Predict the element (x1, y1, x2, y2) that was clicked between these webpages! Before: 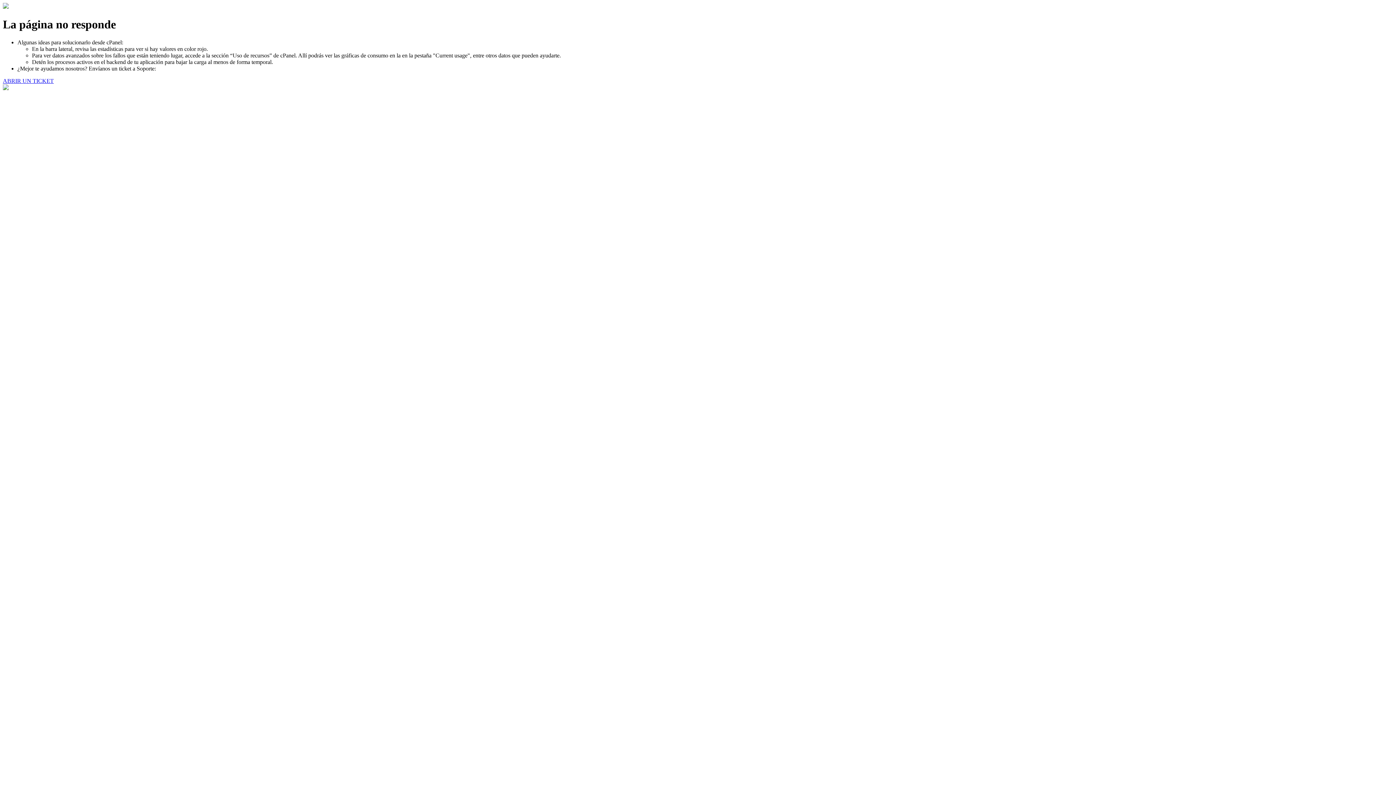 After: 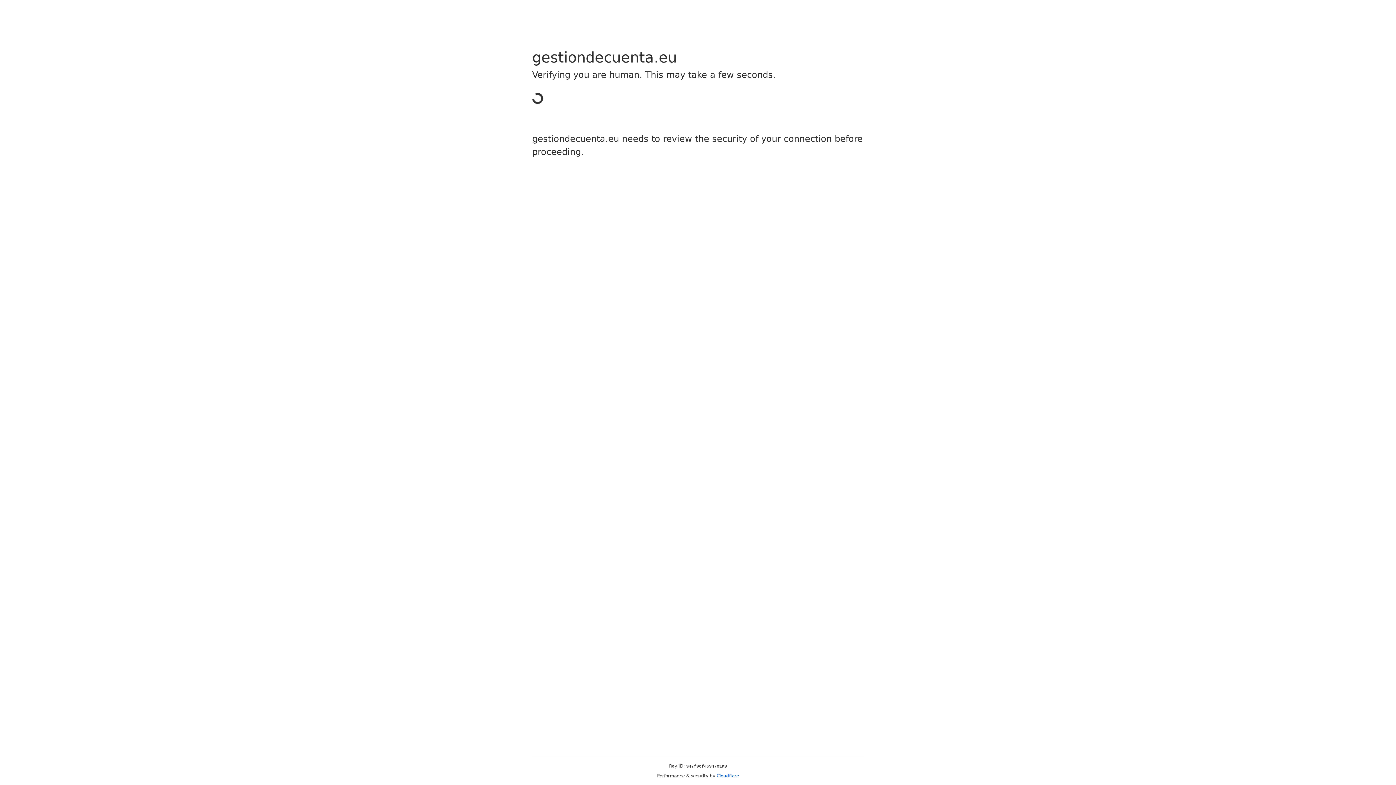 Action: label: ABRIR UN TICKET bbox: (2, 77, 53, 83)